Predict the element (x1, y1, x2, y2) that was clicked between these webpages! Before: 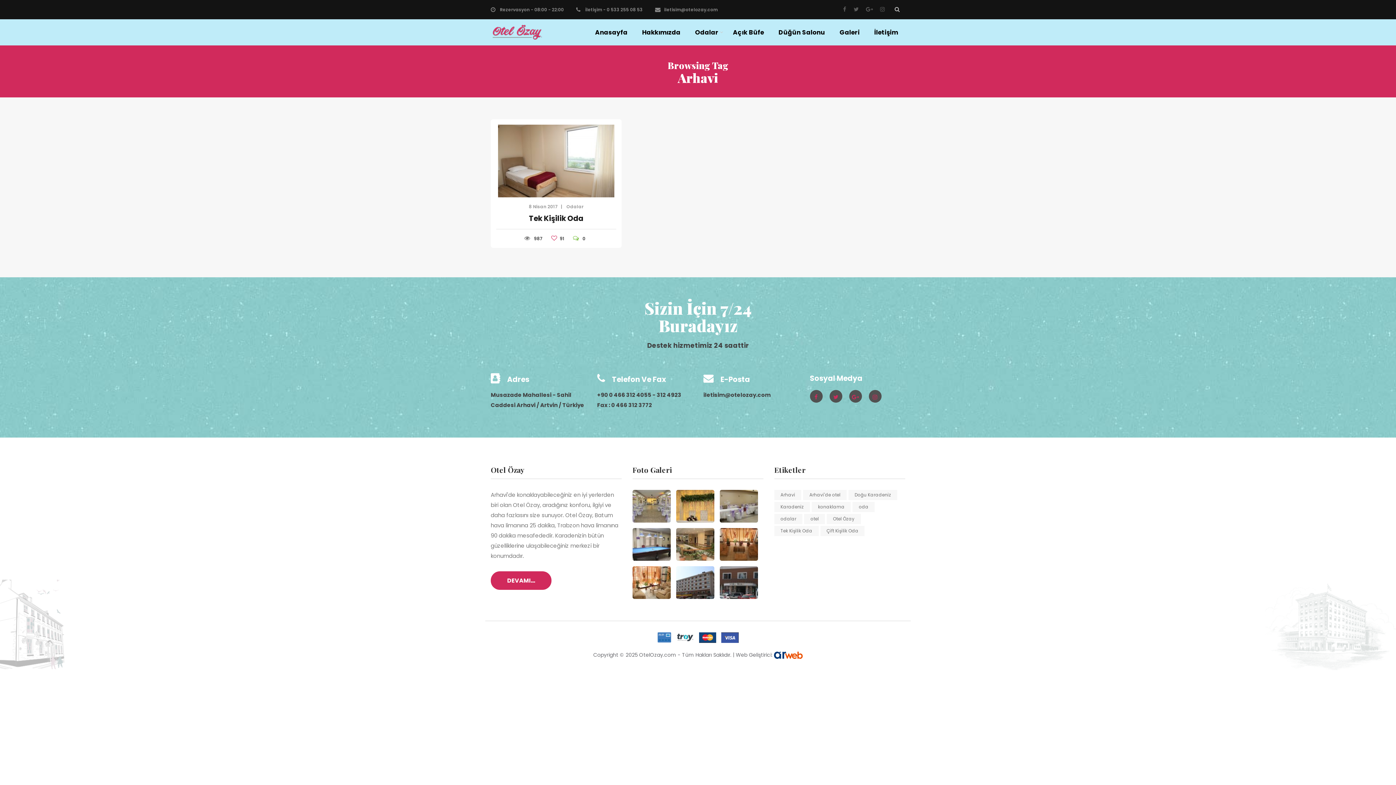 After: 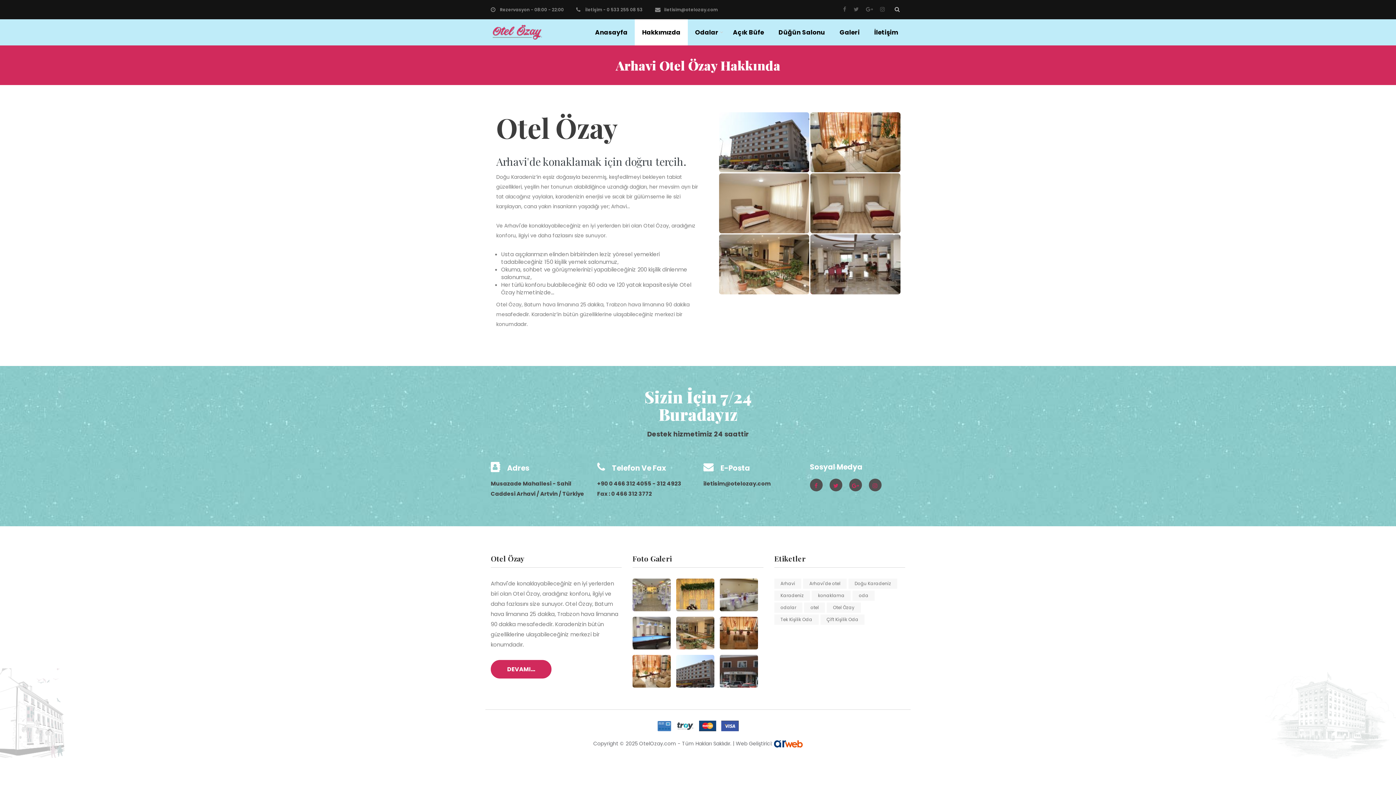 Action: bbox: (490, 571, 551, 590) label: DEVAMI...